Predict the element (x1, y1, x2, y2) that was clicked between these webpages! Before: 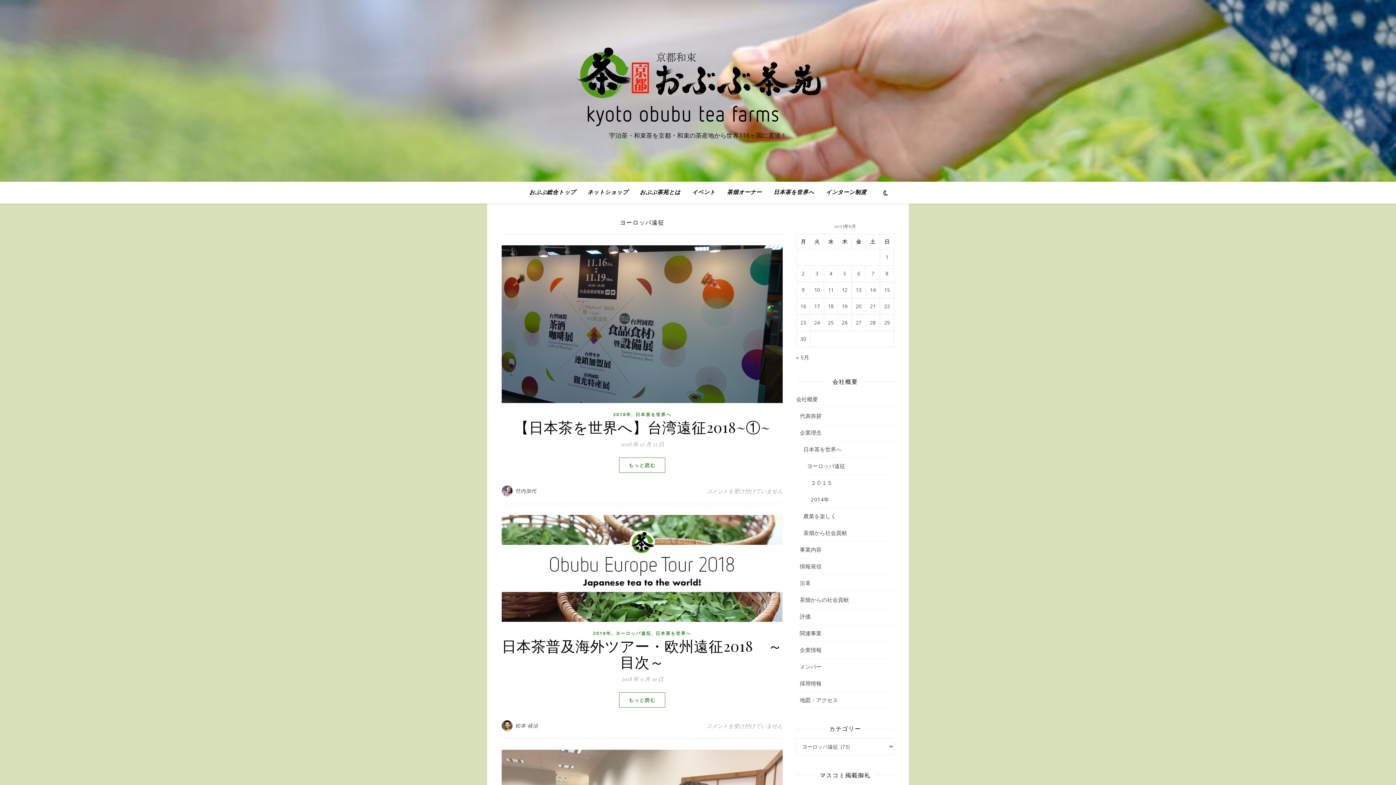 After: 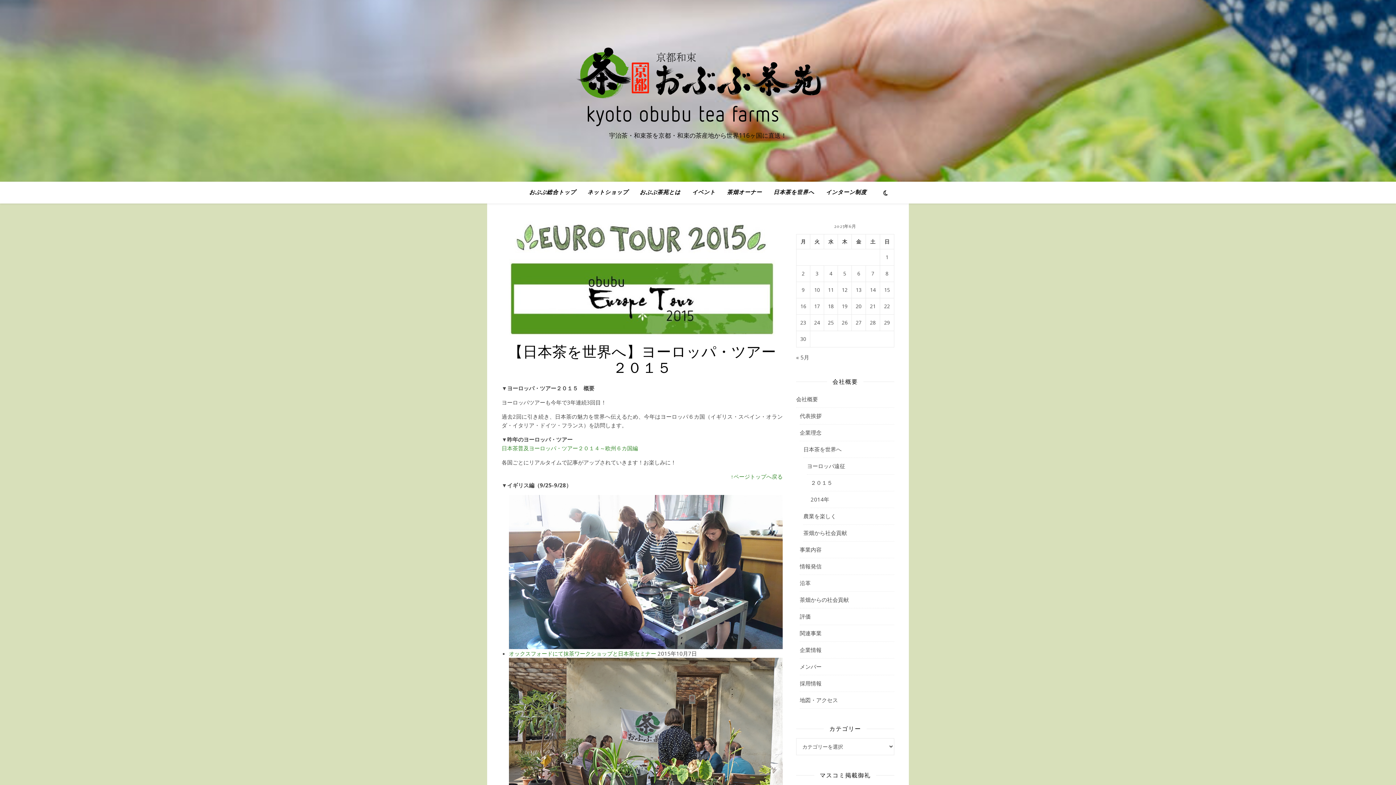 Action: bbox: (810, 474, 894, 491) label: ２０１５